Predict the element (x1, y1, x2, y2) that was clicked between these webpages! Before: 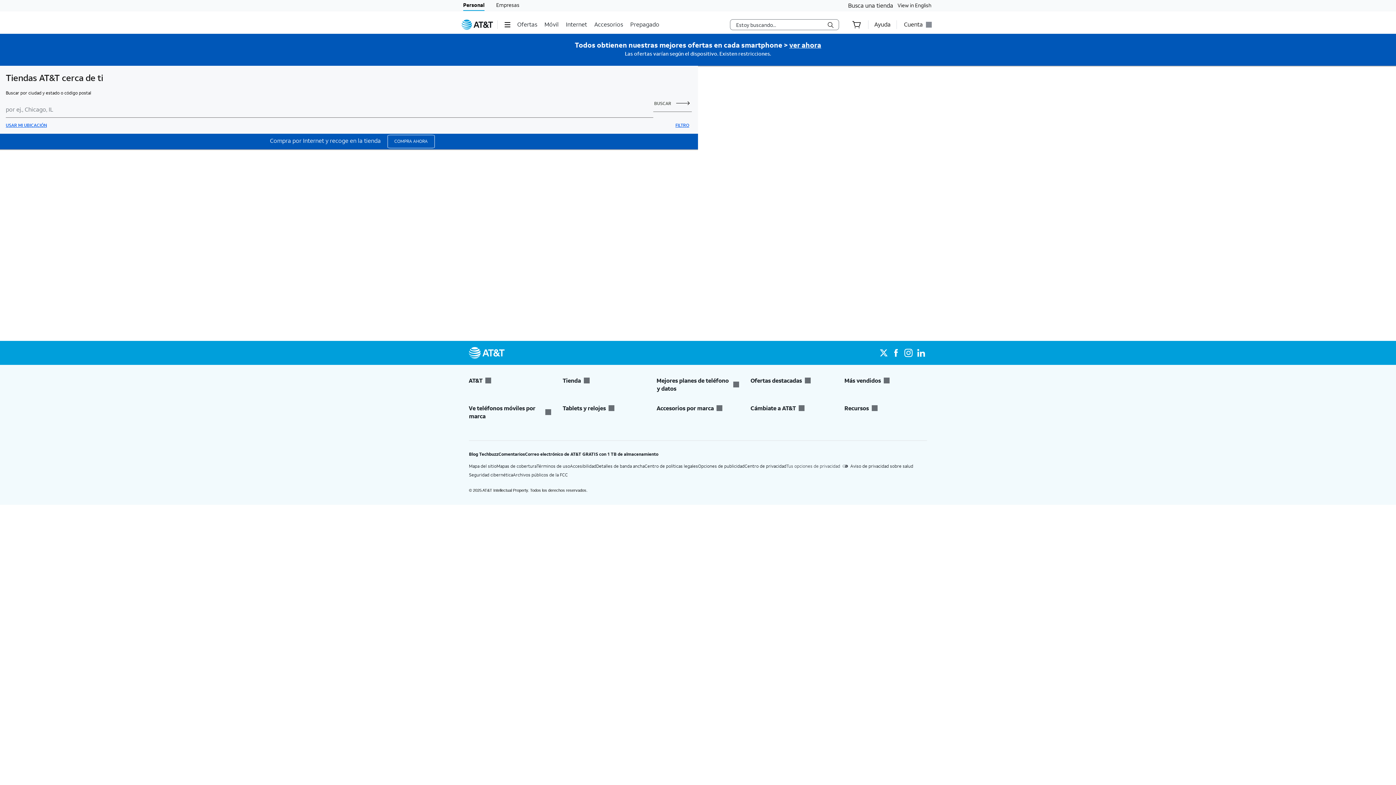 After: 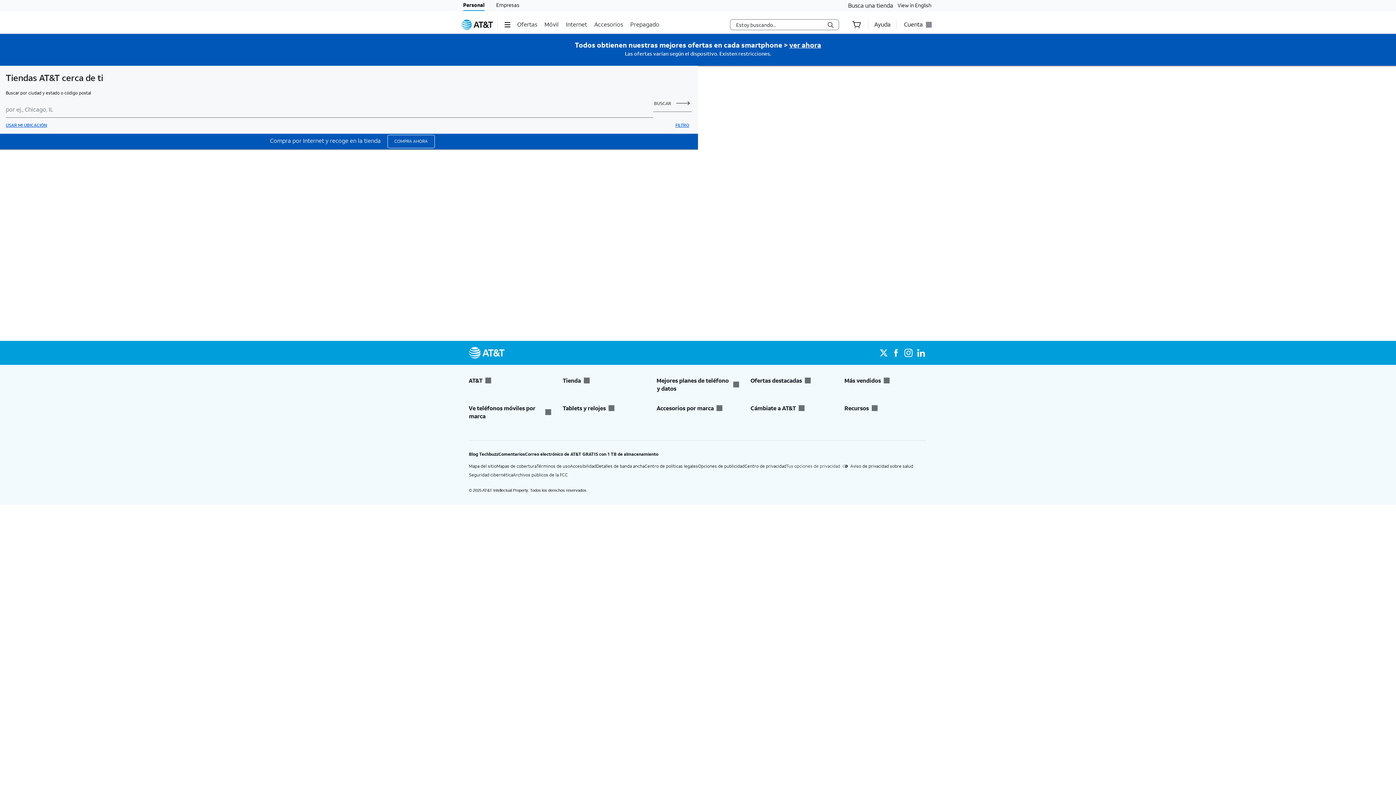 Action: bbox: (844, 404, 927, 412) label: Recursos